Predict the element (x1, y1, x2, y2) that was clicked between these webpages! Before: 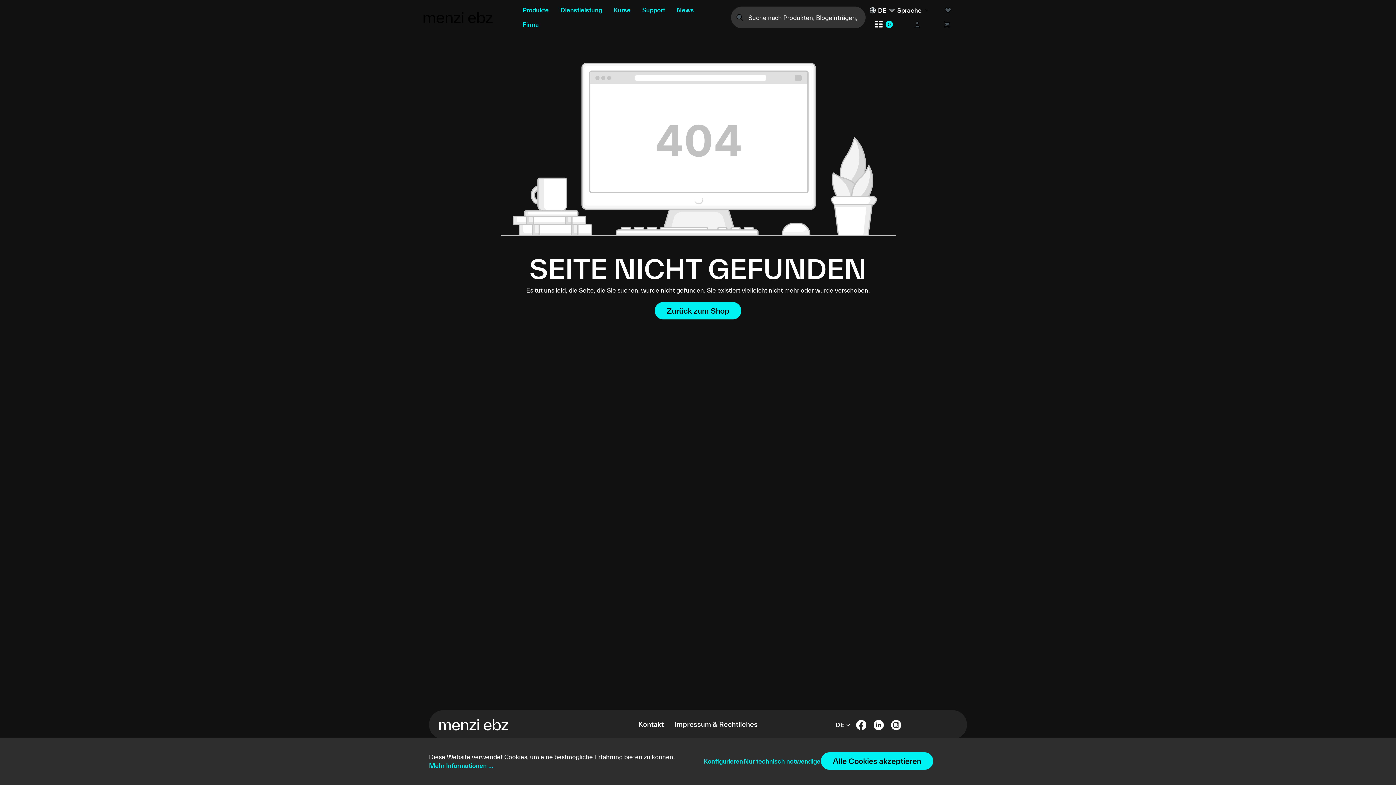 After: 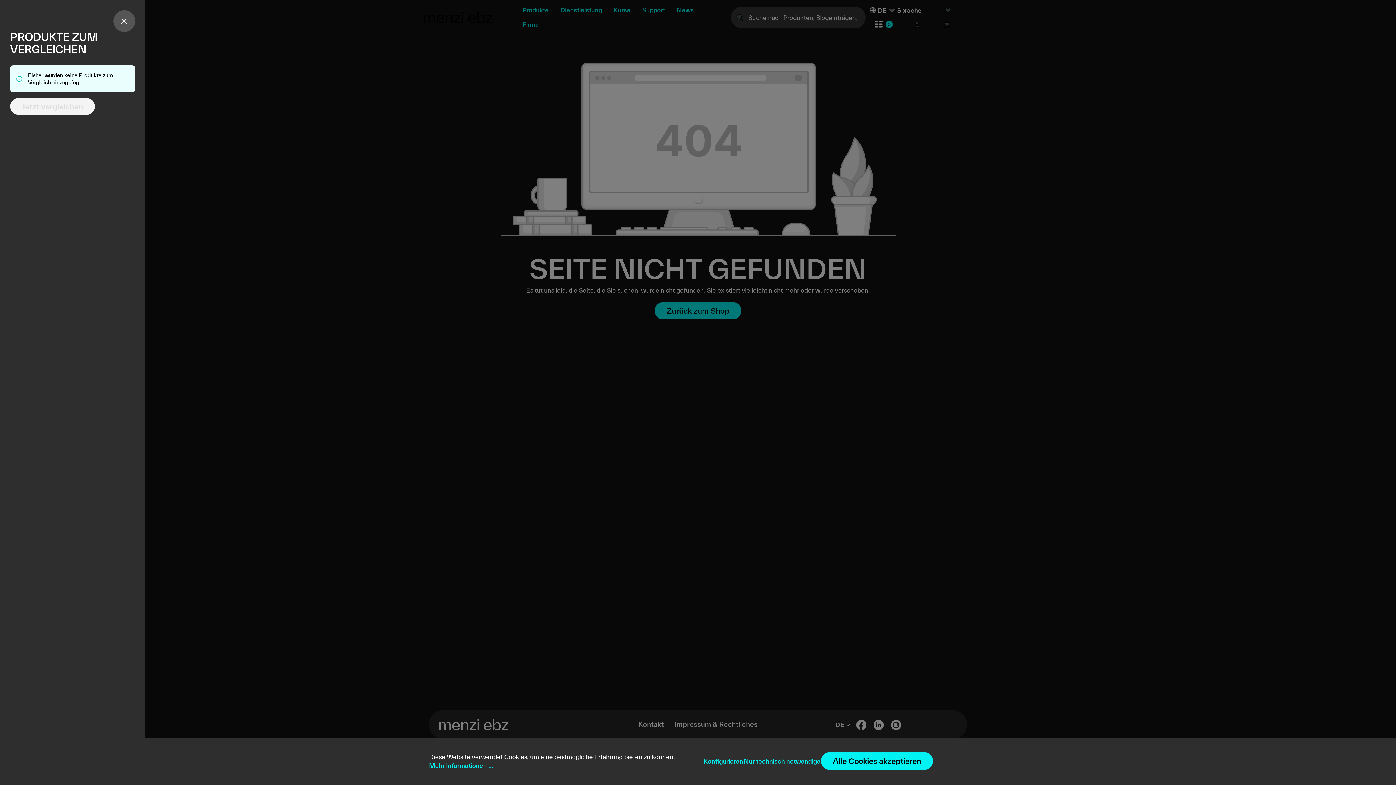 Action: bbox: (870, 17, 896, 32) label:  0